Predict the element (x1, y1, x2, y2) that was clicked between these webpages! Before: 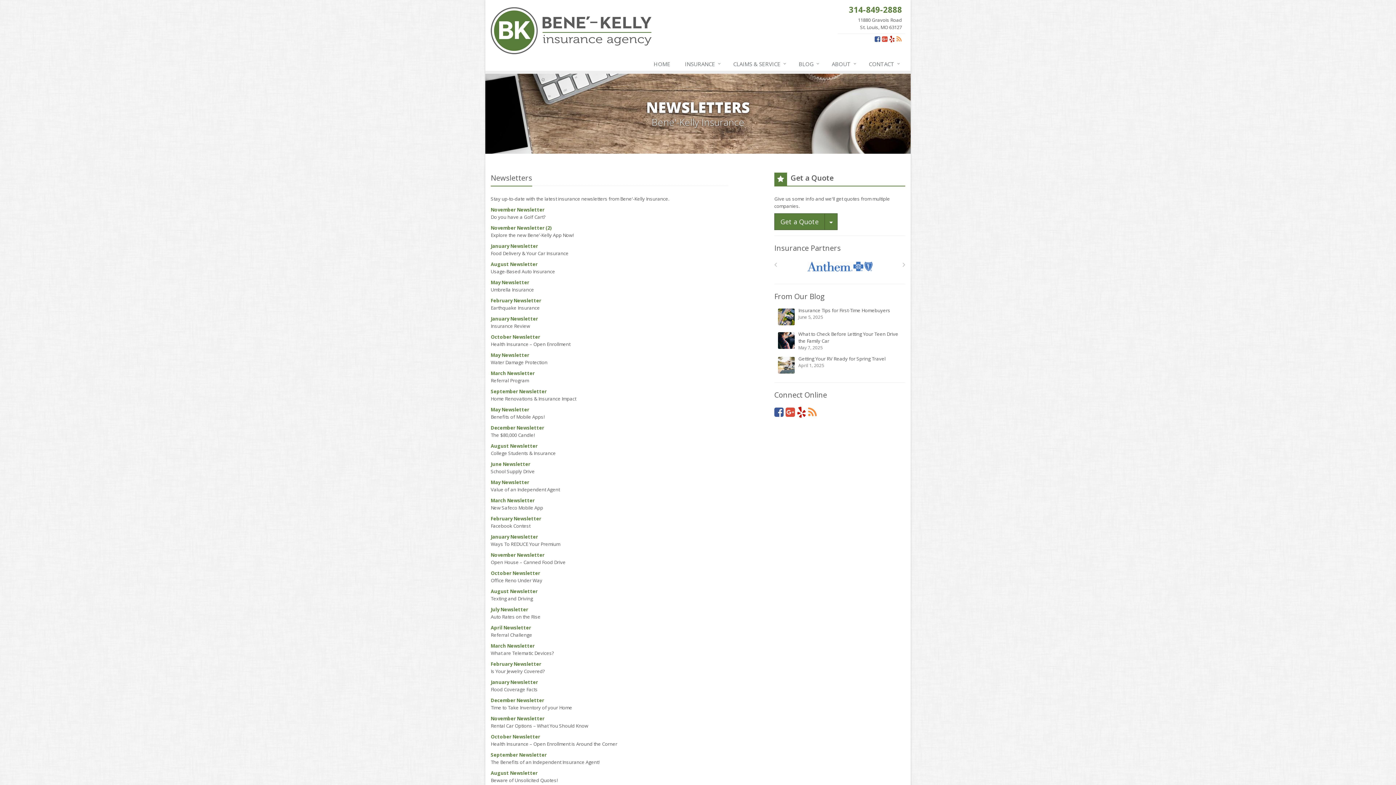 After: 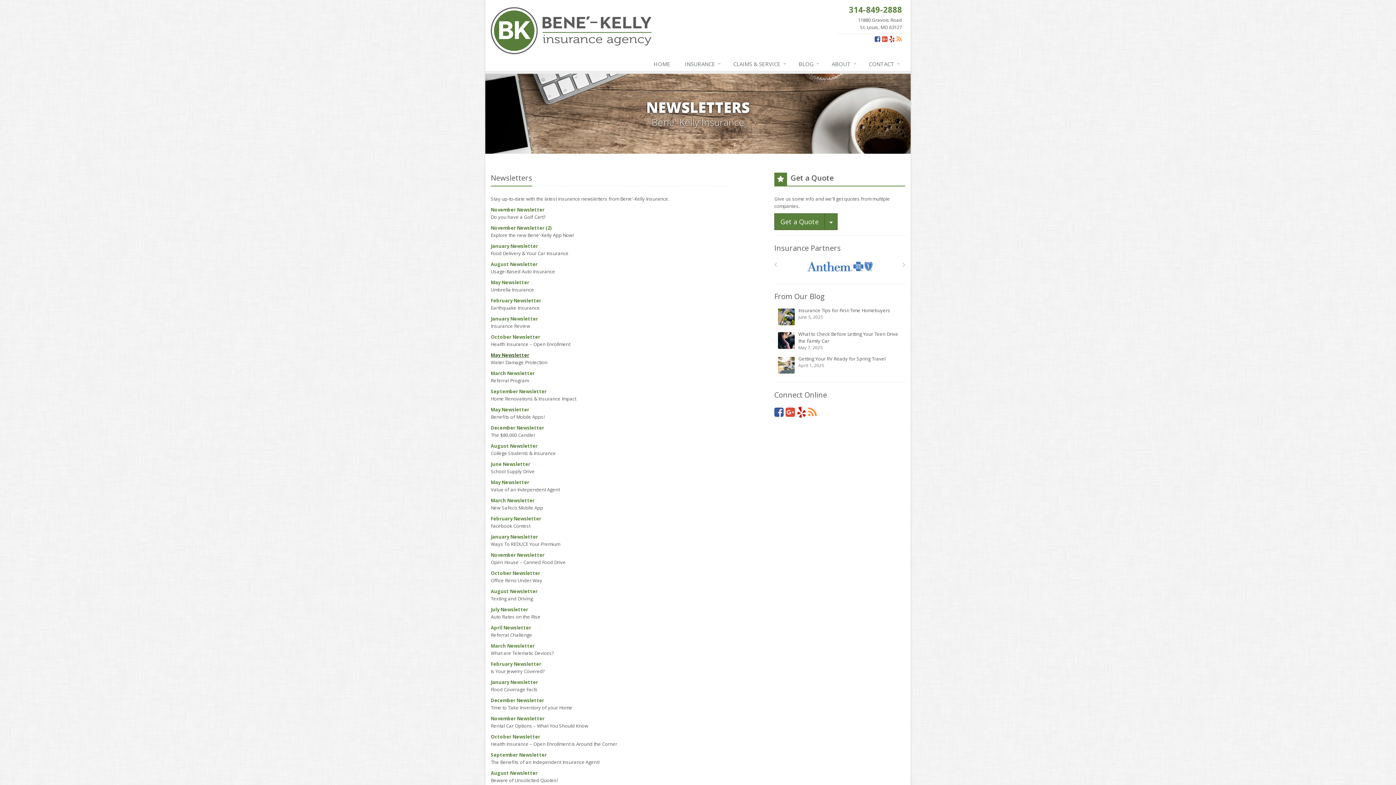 Action: label: May Newsletter (opens in a new tab) bbox: (490, 352, 529, 358)